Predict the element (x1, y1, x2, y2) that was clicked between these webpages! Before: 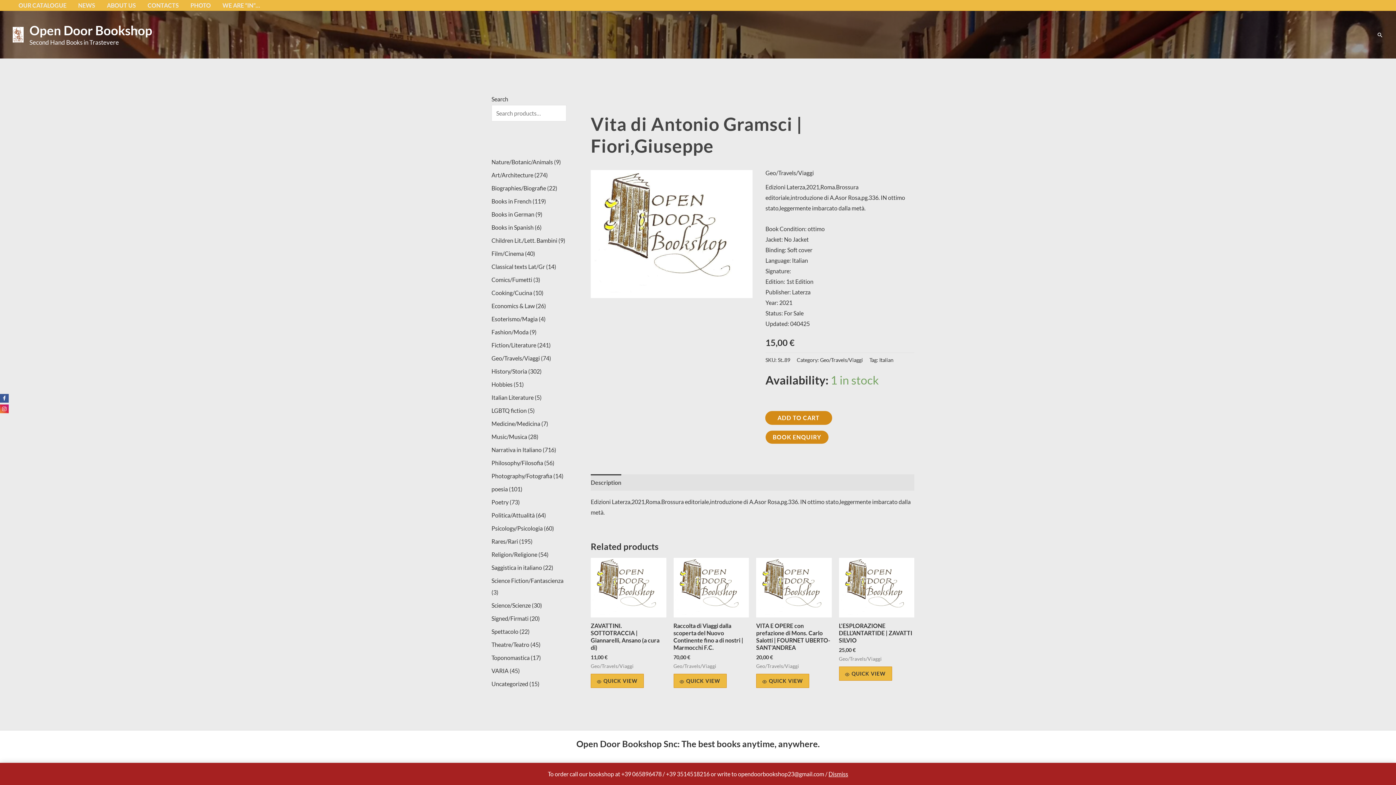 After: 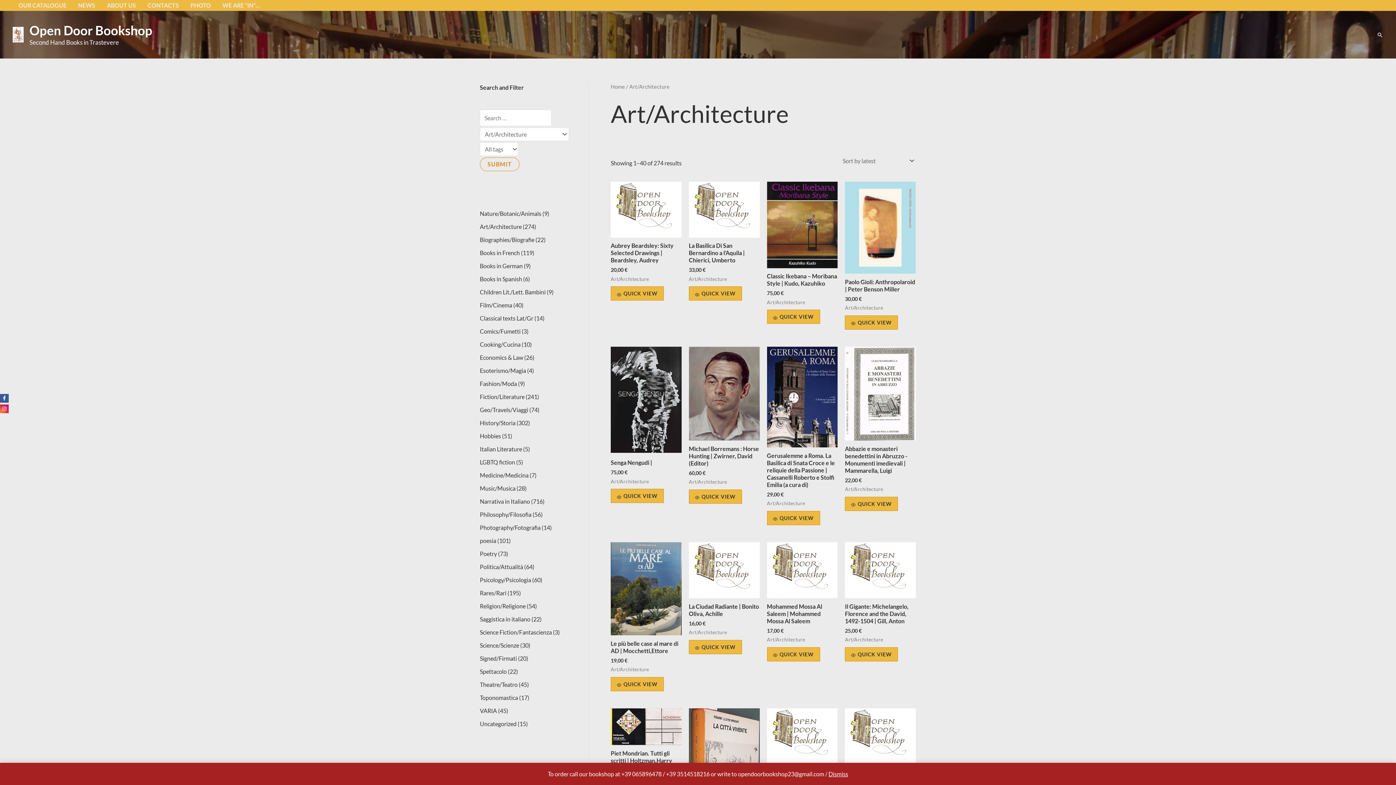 Action: bbox: (491, 171, 533, 178) label: Art/Architecture